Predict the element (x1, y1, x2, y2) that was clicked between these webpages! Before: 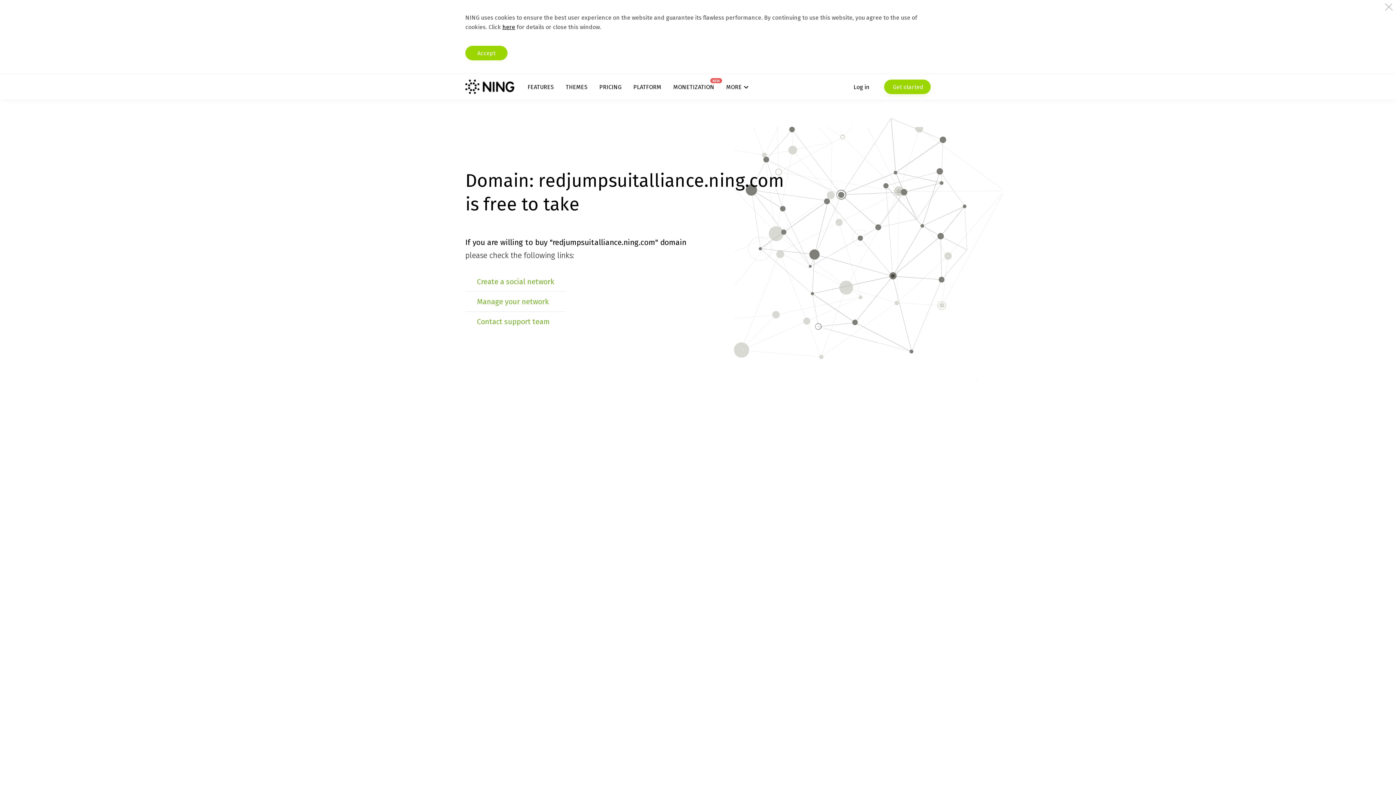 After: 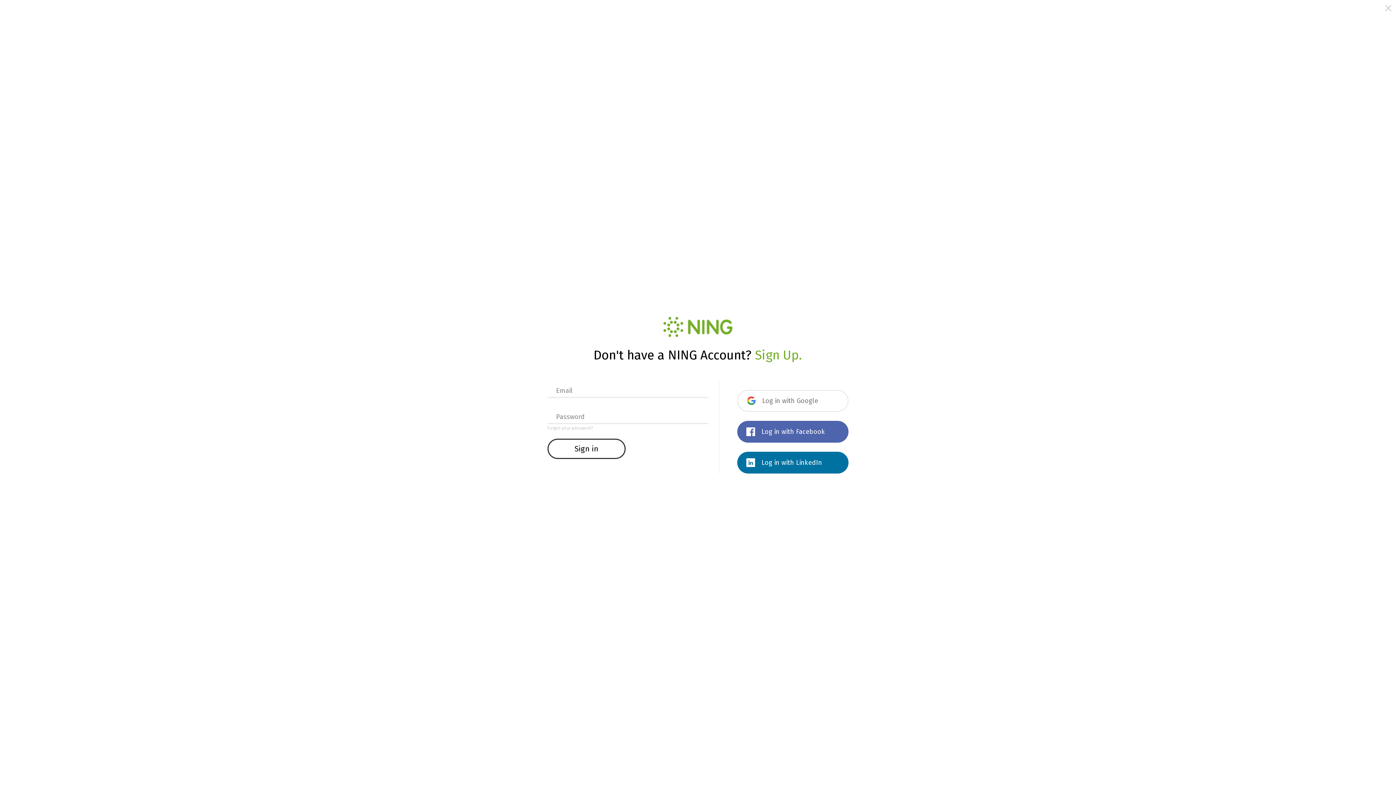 Action: bbox: (477, 297, 548, 306) label: Manage your network